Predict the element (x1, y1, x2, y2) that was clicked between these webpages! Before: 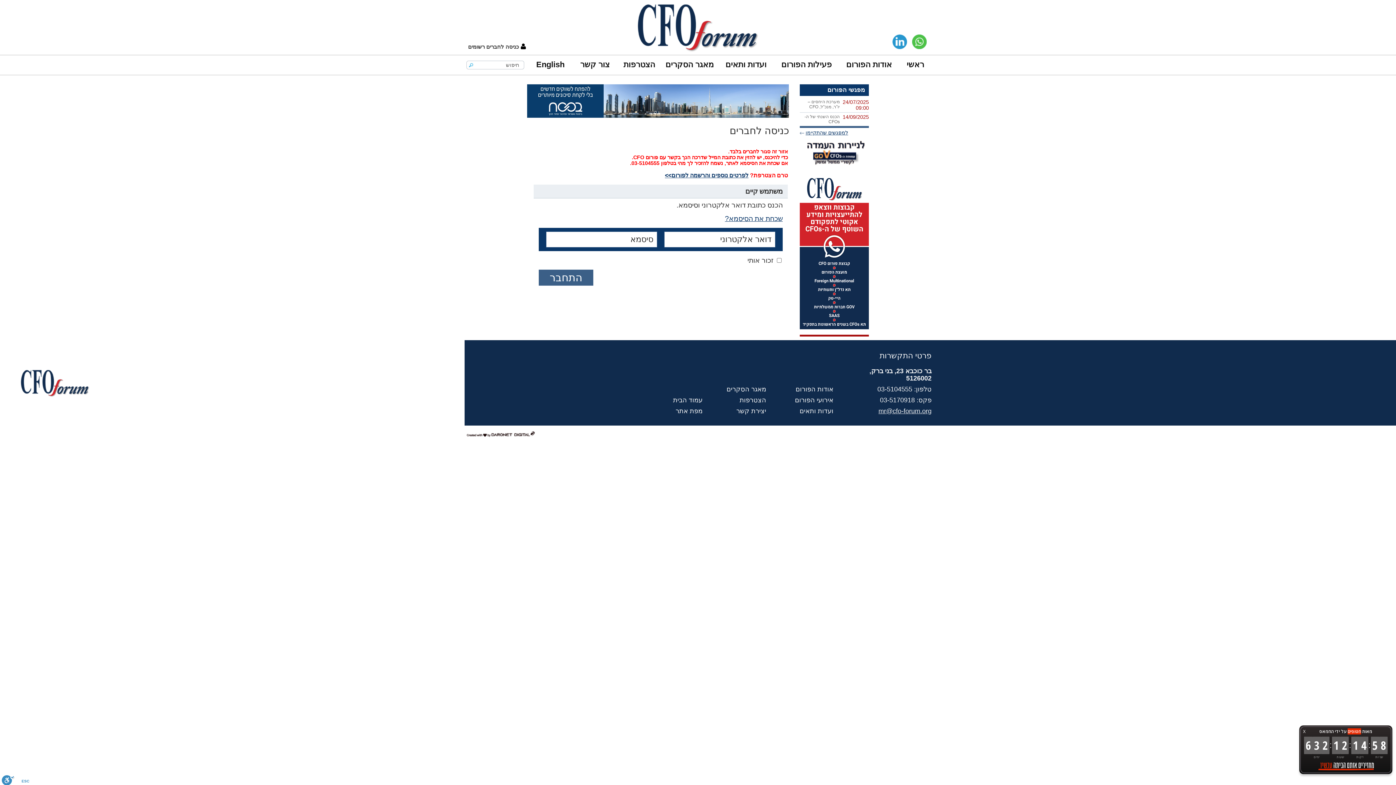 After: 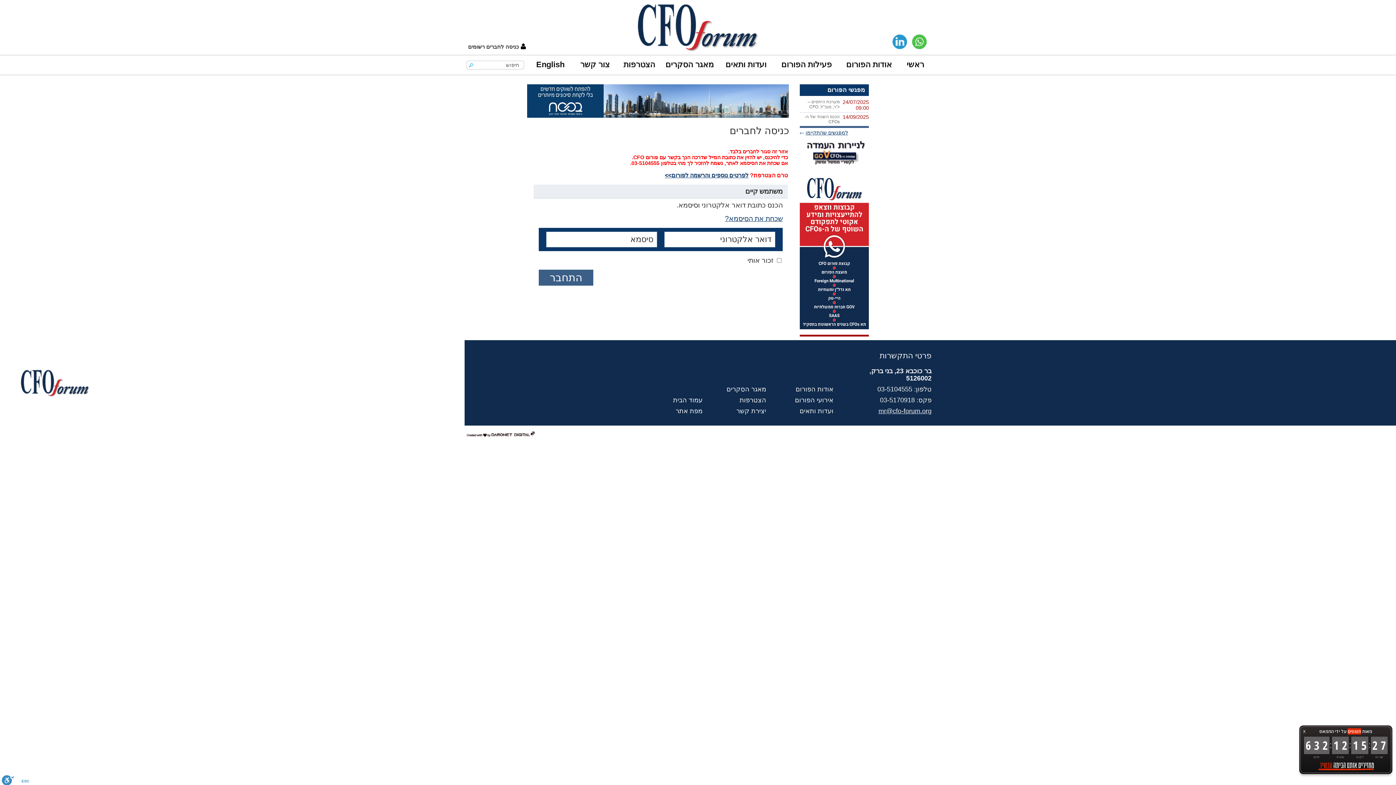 Action: bbox: (726, 385, 766, 393) label: מאגר הסקרים